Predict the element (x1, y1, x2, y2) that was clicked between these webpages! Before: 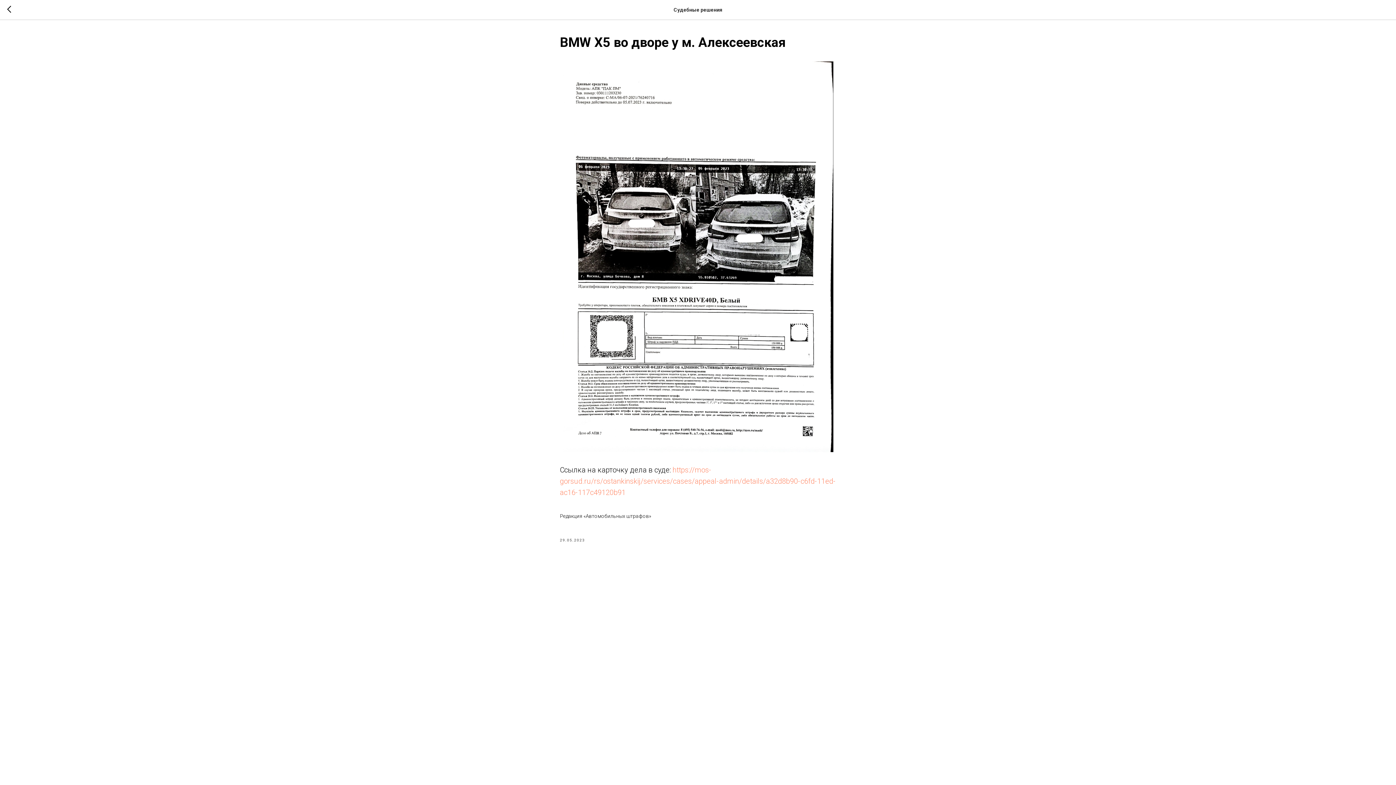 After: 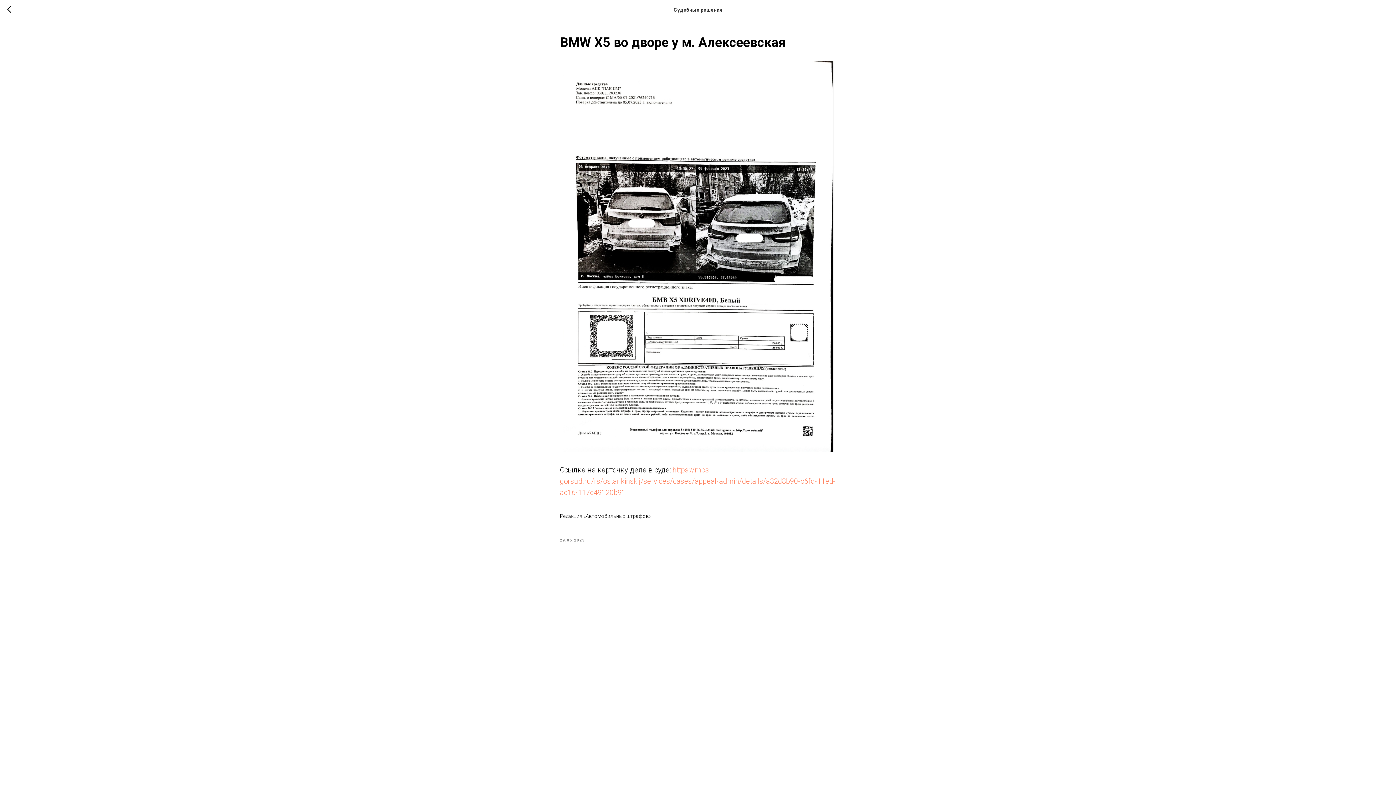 Action: bbox: (560, 512, 836, 520) label: Редакция «Автомобильных штрафов»